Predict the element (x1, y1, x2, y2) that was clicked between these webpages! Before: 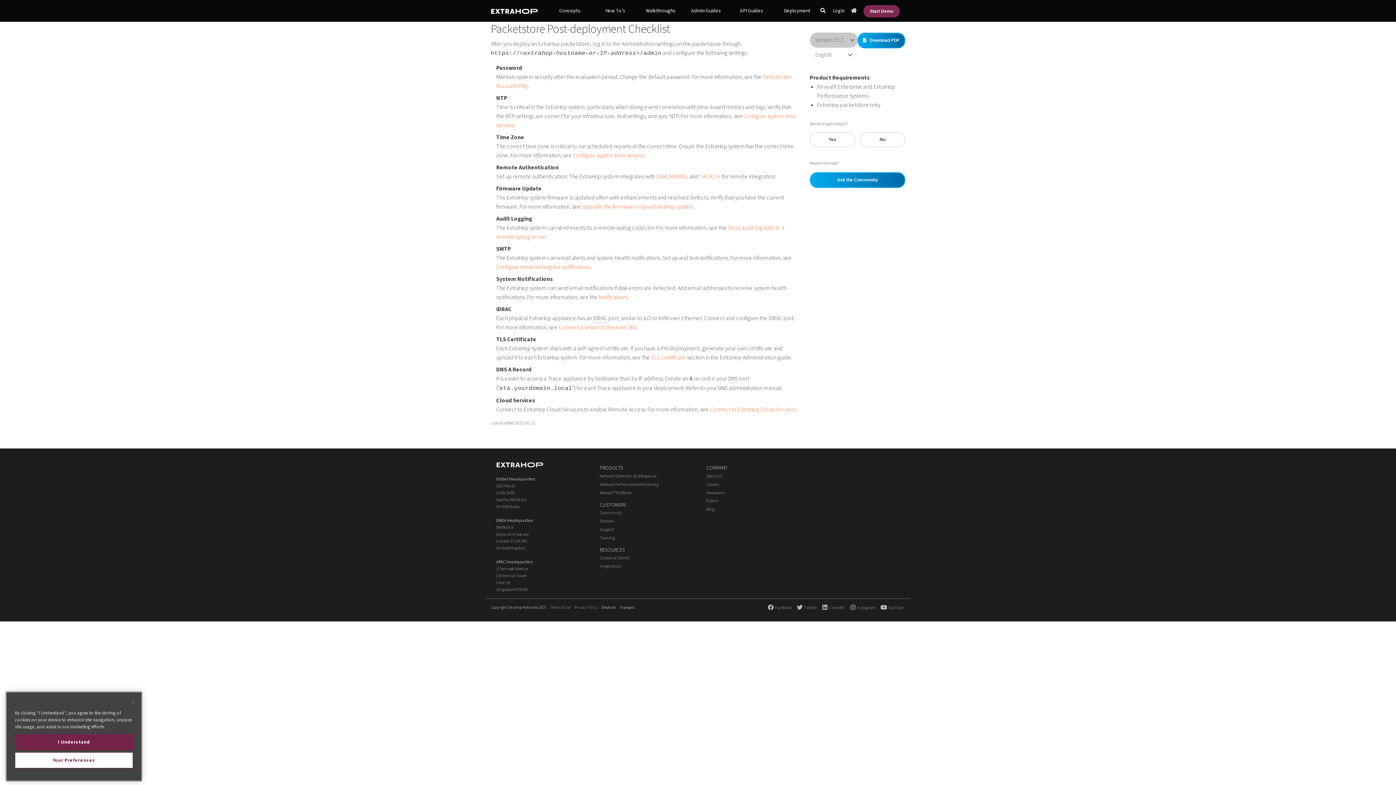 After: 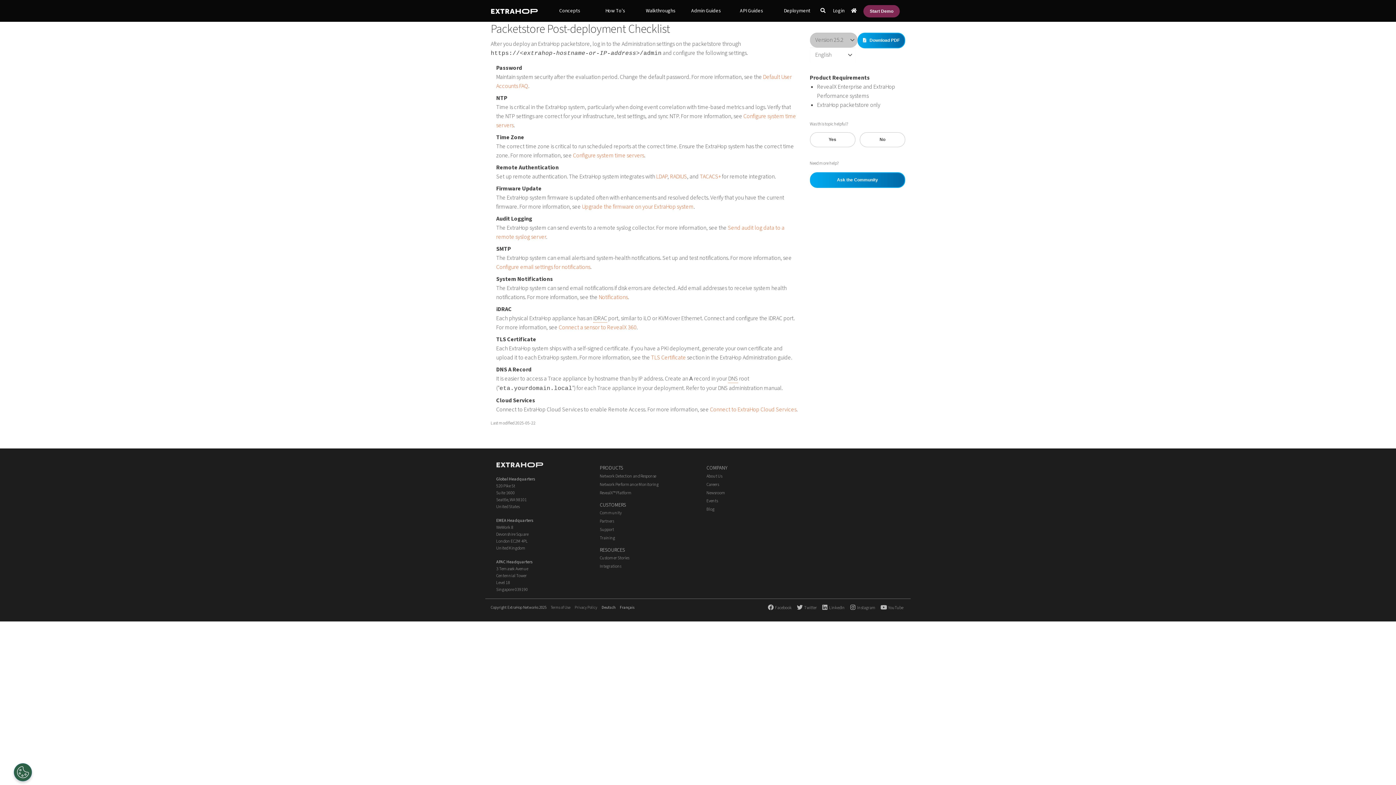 Action: bbox: (125, 696, 141, 712) label: Close